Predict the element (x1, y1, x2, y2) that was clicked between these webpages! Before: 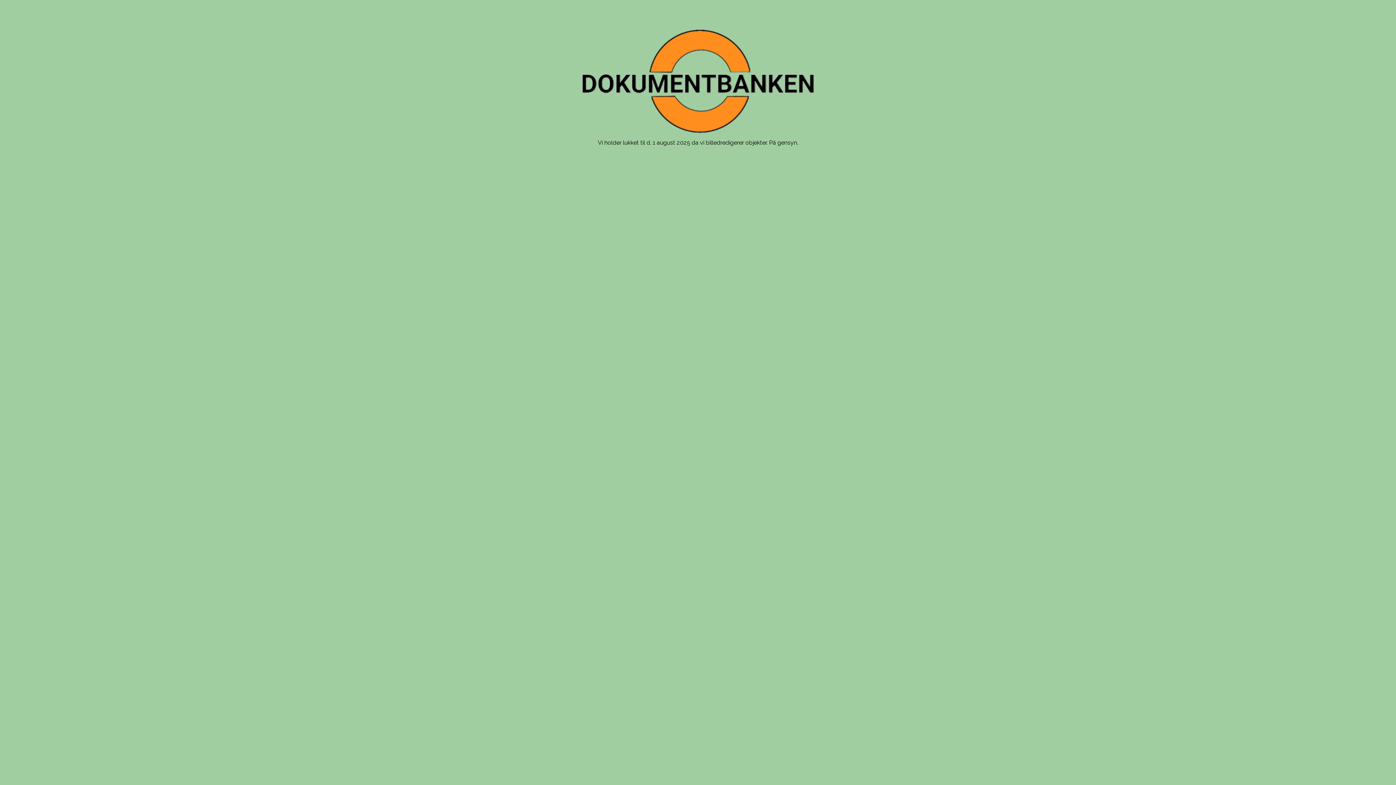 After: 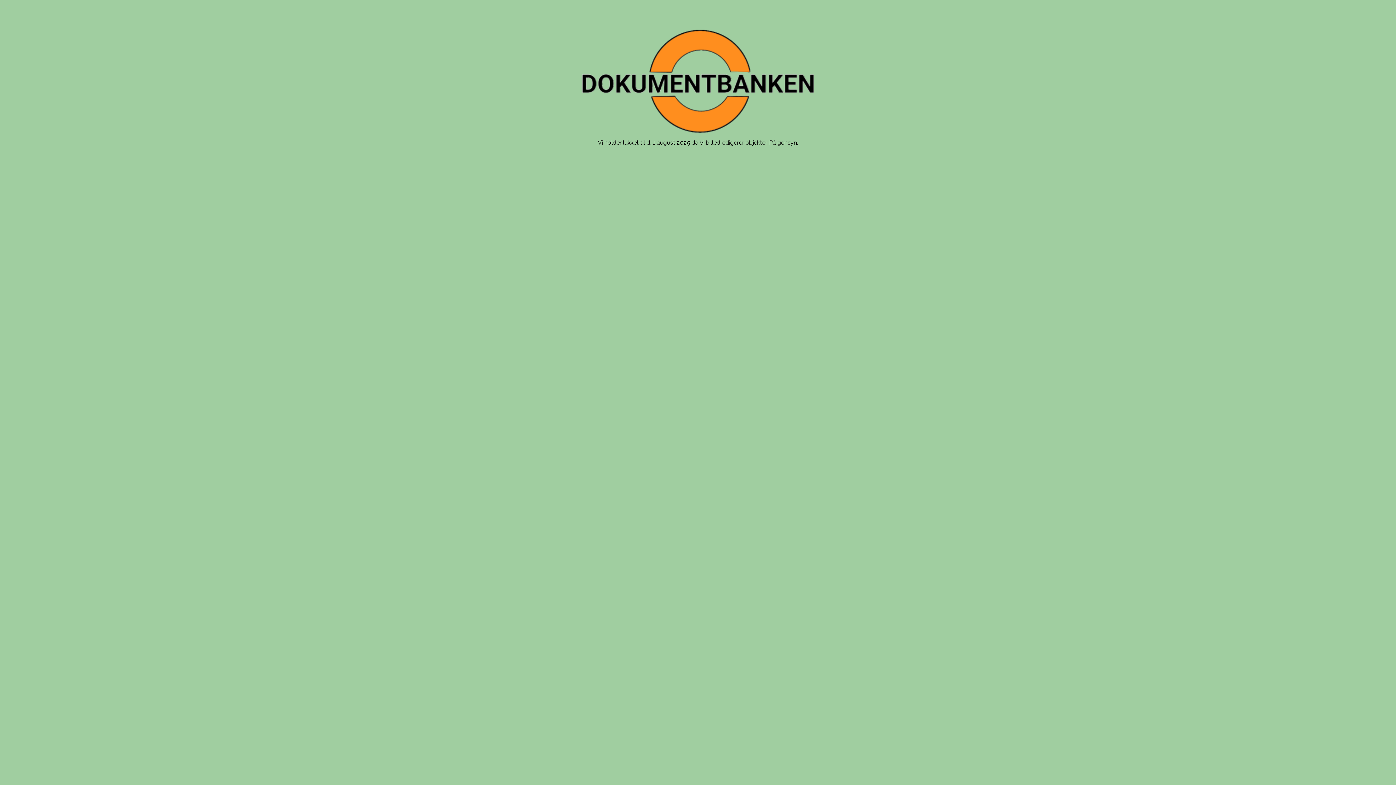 Action: bbox: (581, 29, 814, 133)